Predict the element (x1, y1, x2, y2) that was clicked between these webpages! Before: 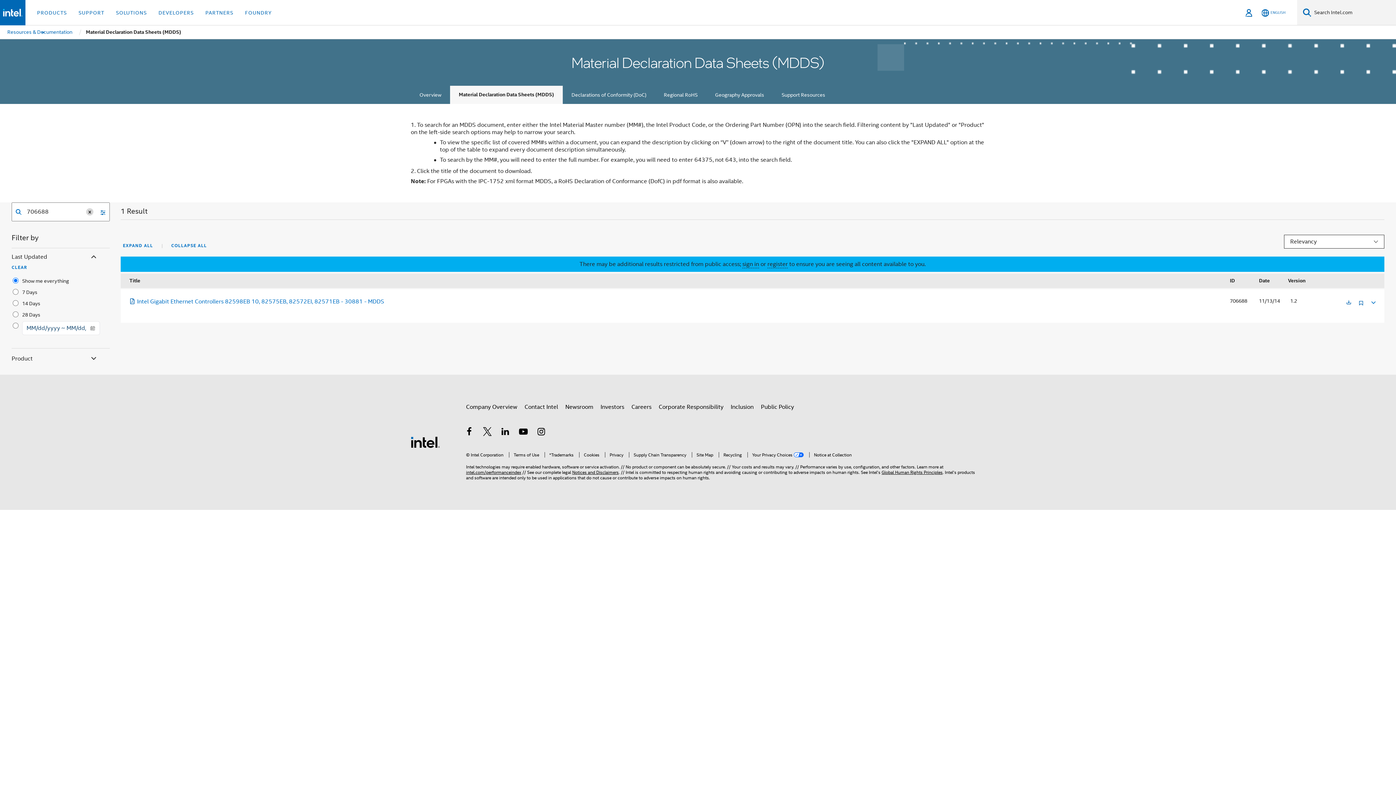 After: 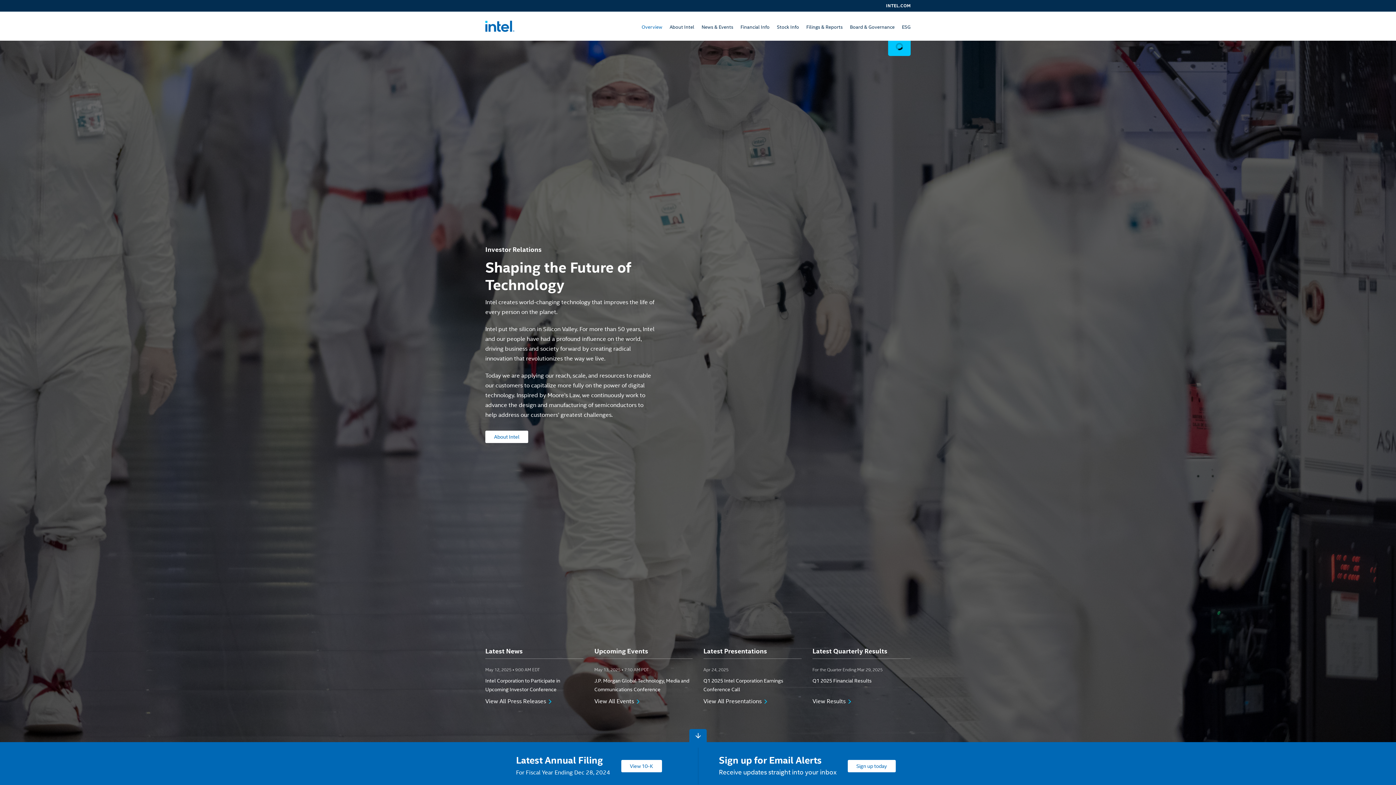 Action: bbox: (600, 400, 624, 413) label: Investors